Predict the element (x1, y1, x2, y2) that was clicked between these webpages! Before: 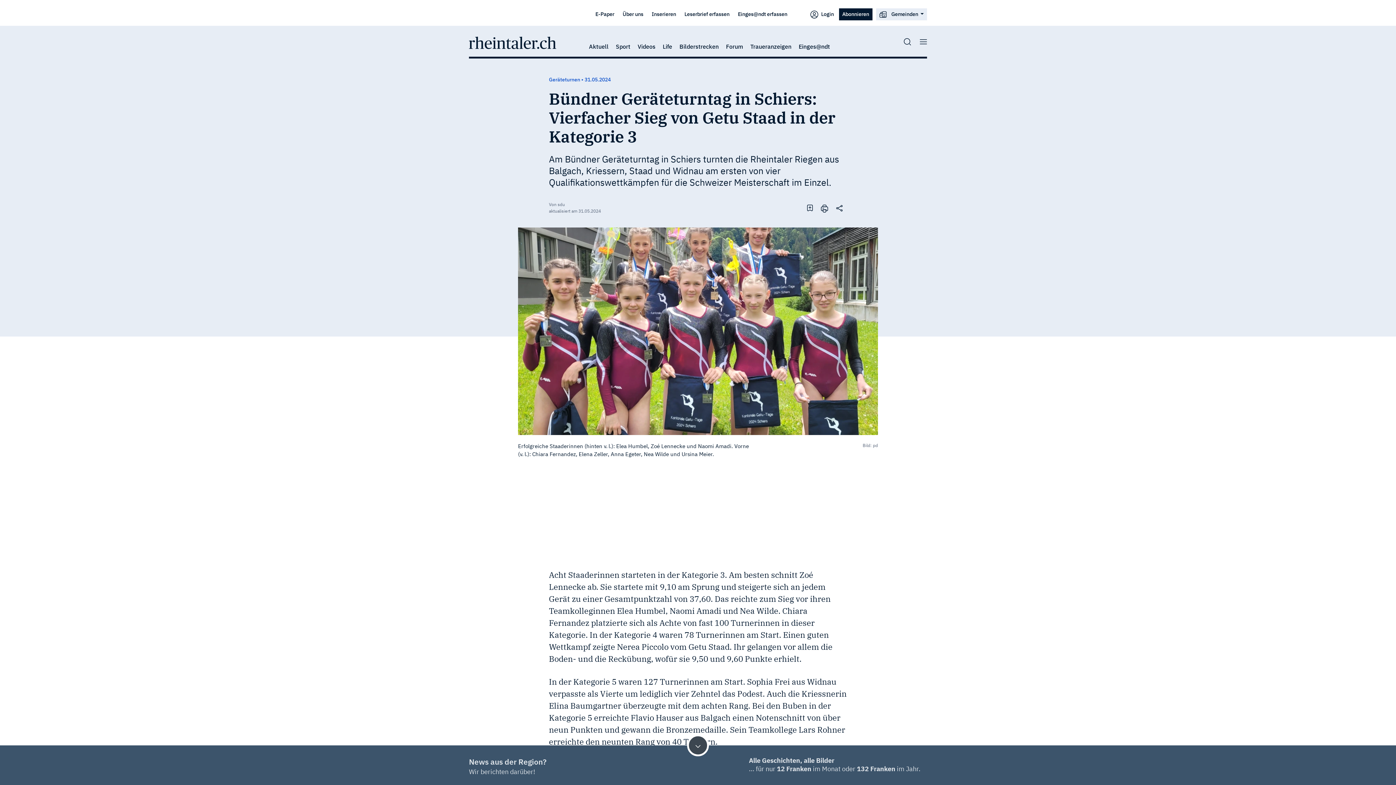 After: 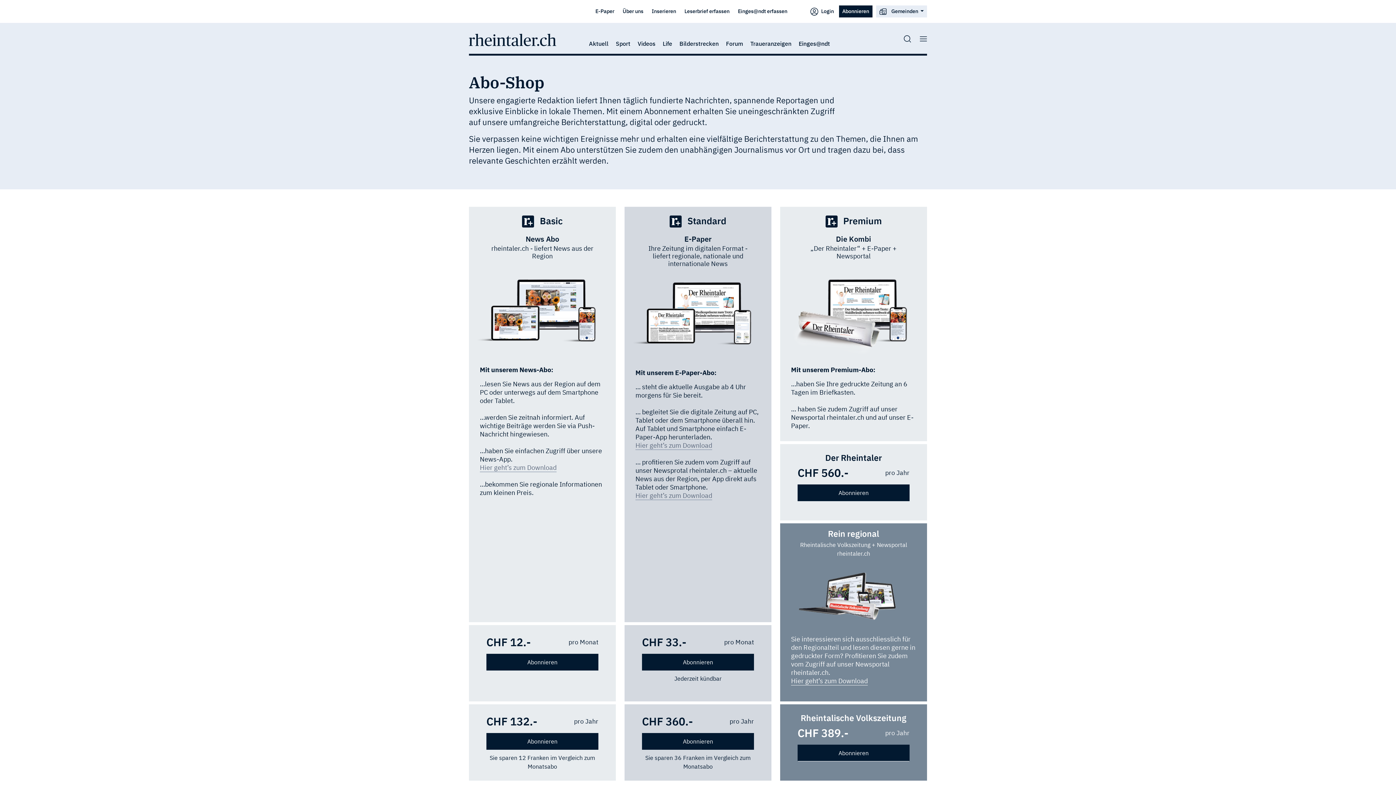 Action: label: Abonnieren bbox: (839, 8, 872, 19)